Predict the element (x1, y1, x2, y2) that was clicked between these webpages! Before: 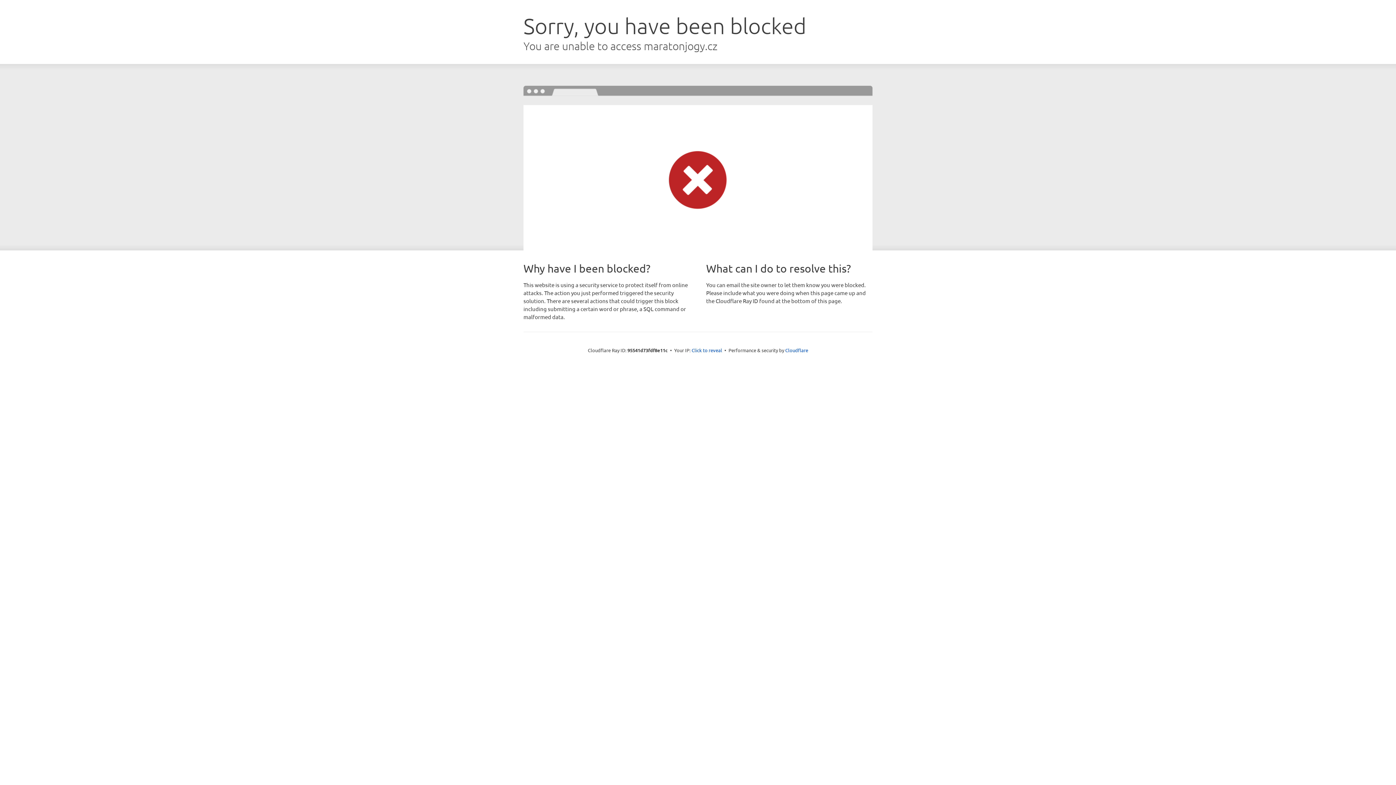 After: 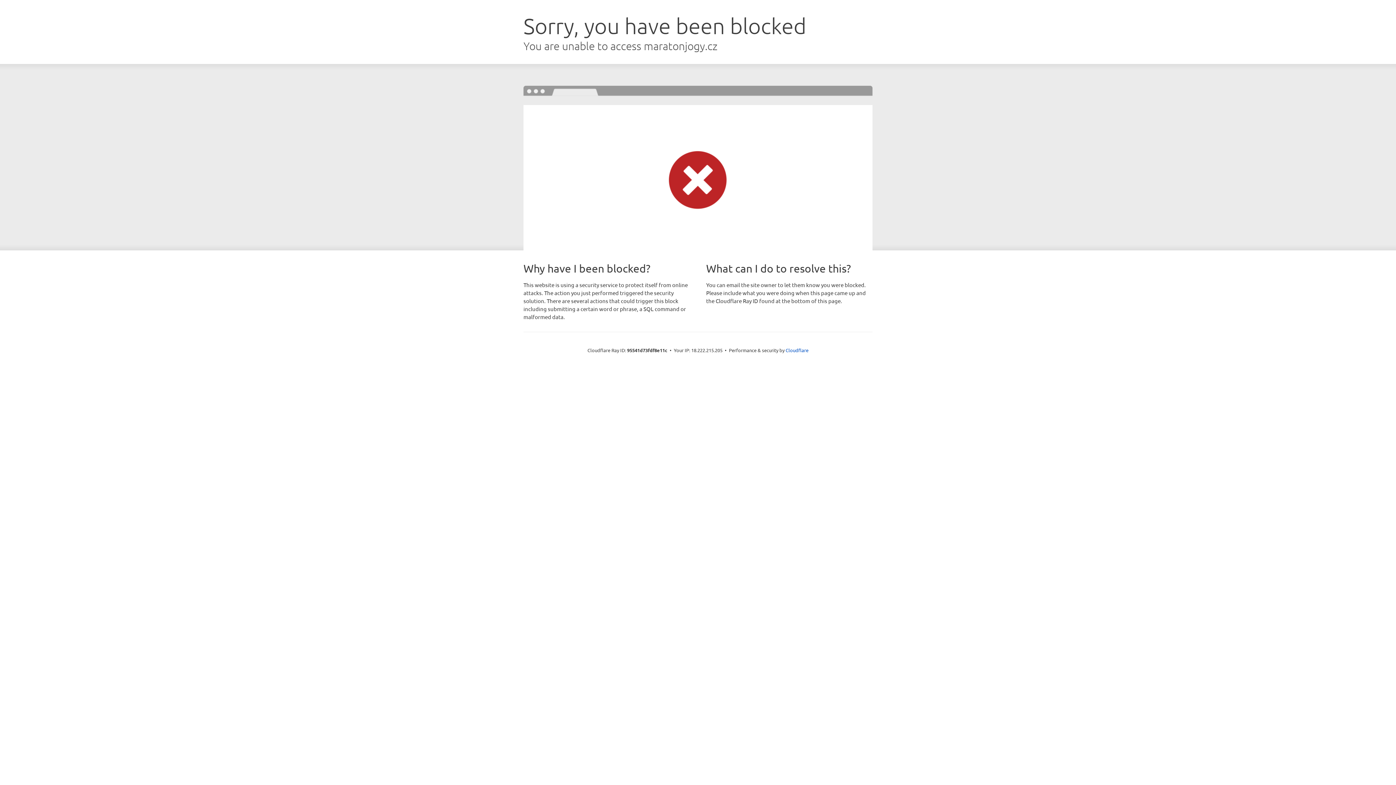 Action: label: Click to reveal bbox: (691, 346, 722, 353)